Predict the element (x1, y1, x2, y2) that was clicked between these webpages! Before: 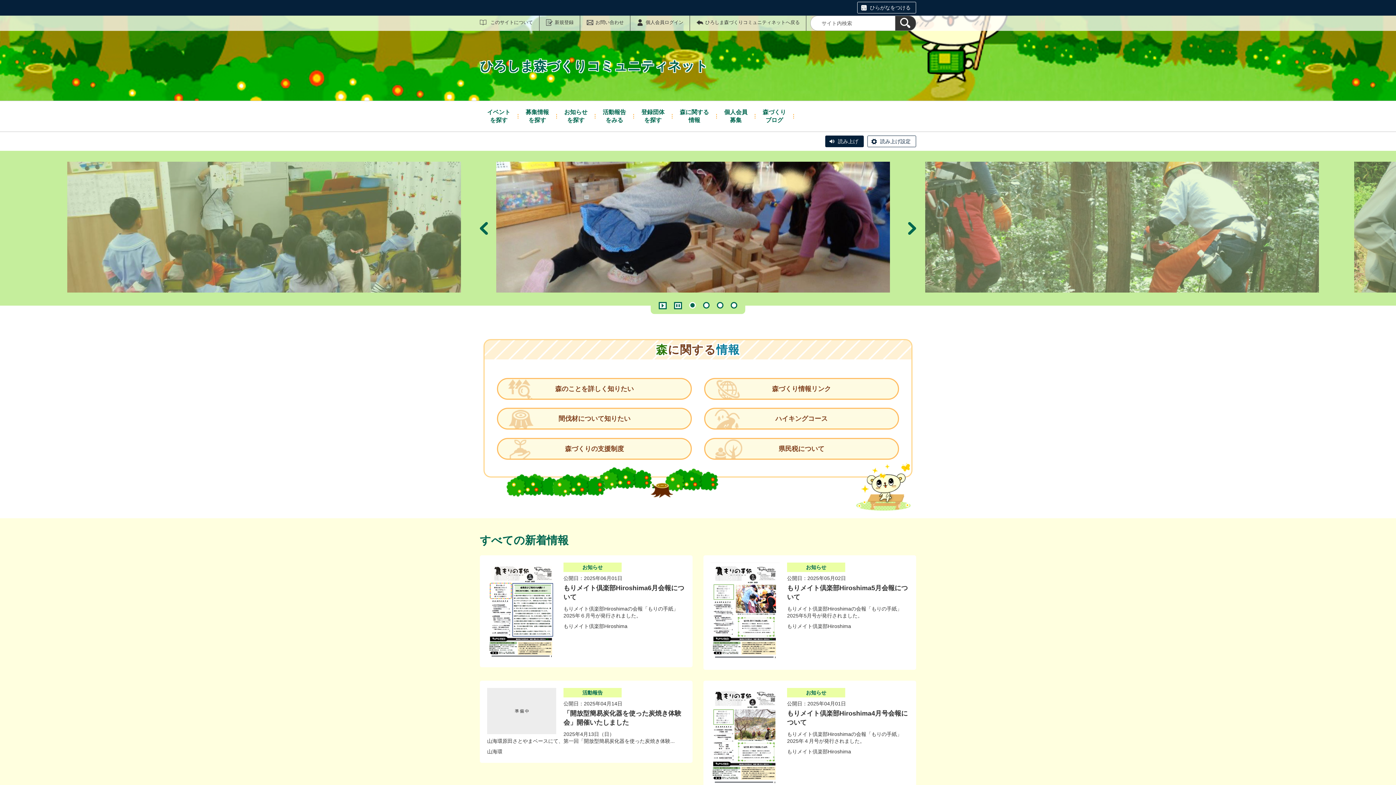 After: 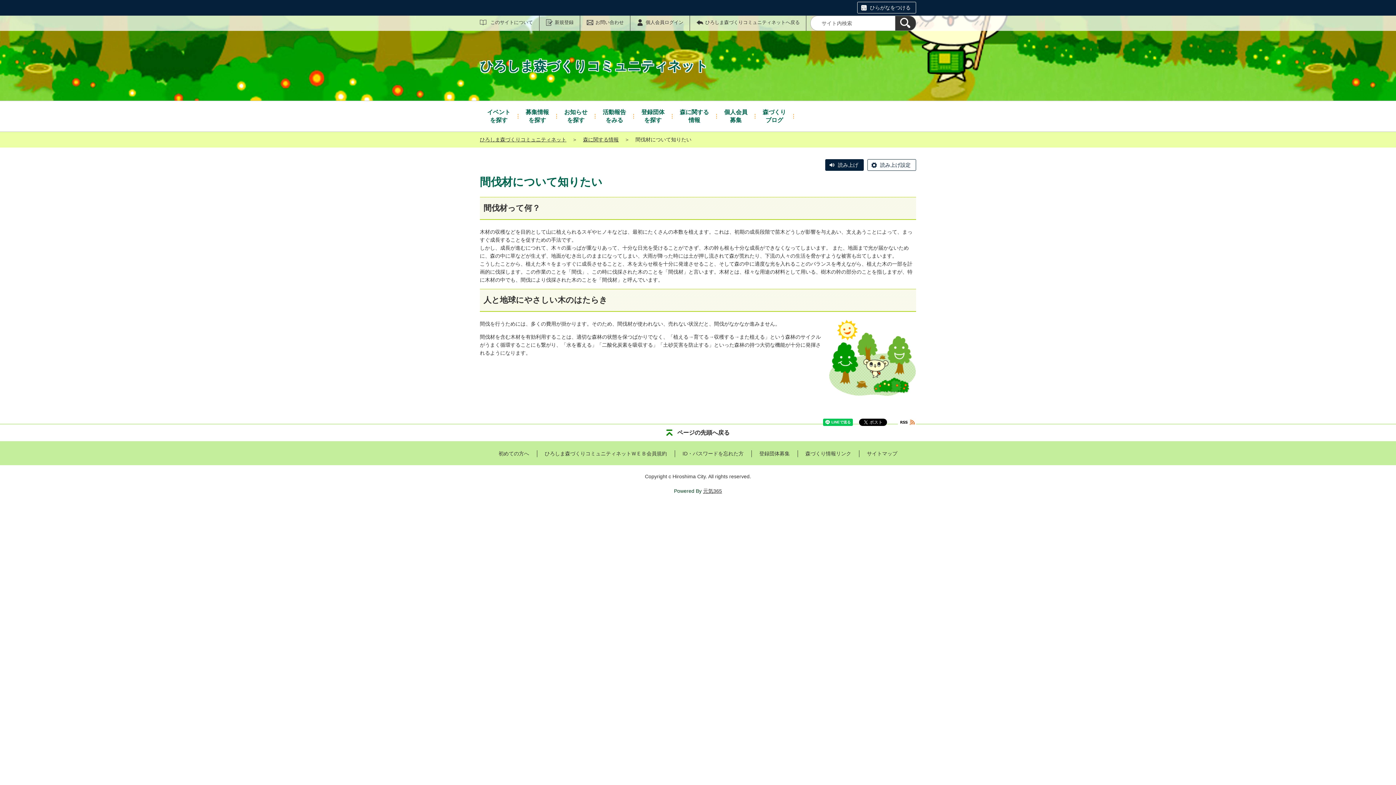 Action: bbox: (498, 409, 691, 428) label: 間伐材について知りたい